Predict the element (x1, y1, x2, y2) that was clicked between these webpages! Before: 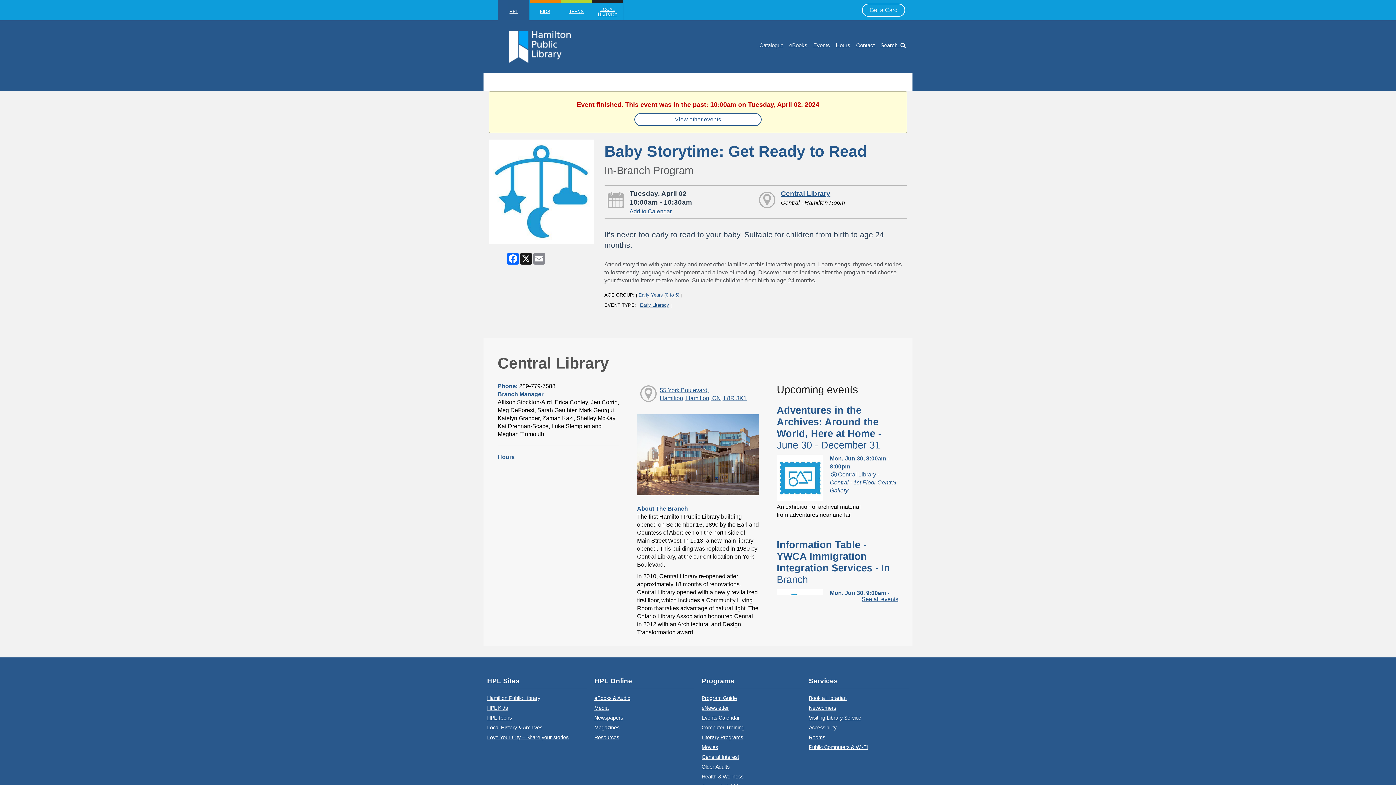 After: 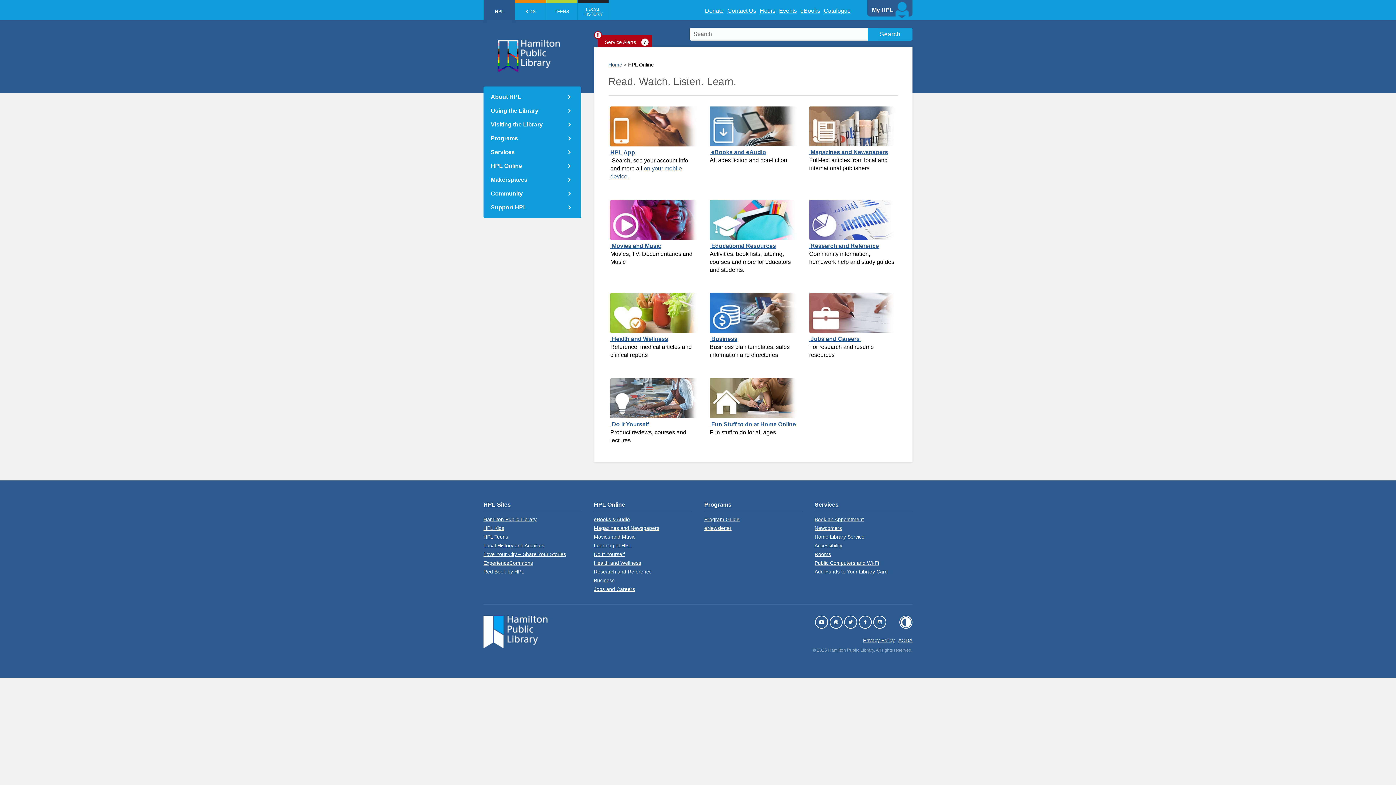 Action: label: HPL Online bbox: (594, 676, 694, 689)